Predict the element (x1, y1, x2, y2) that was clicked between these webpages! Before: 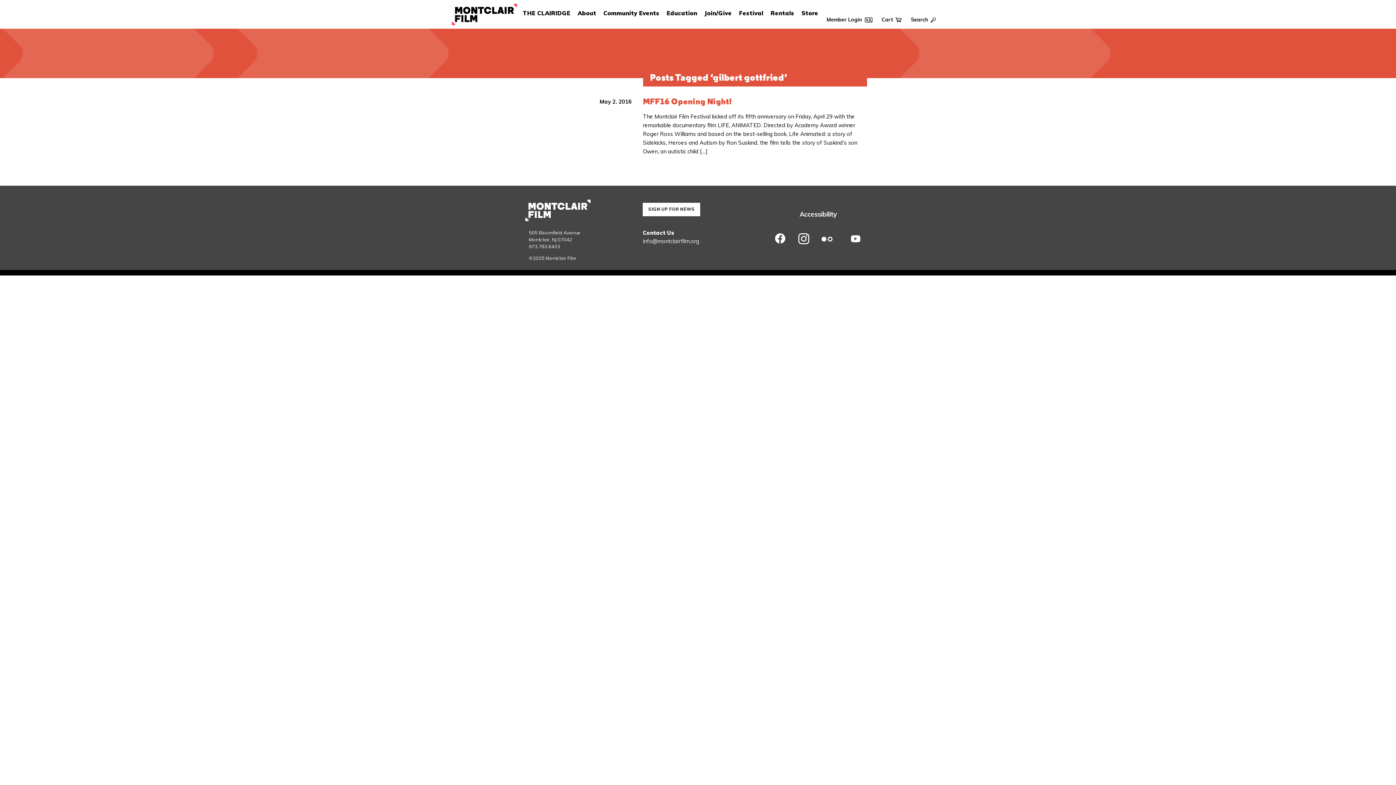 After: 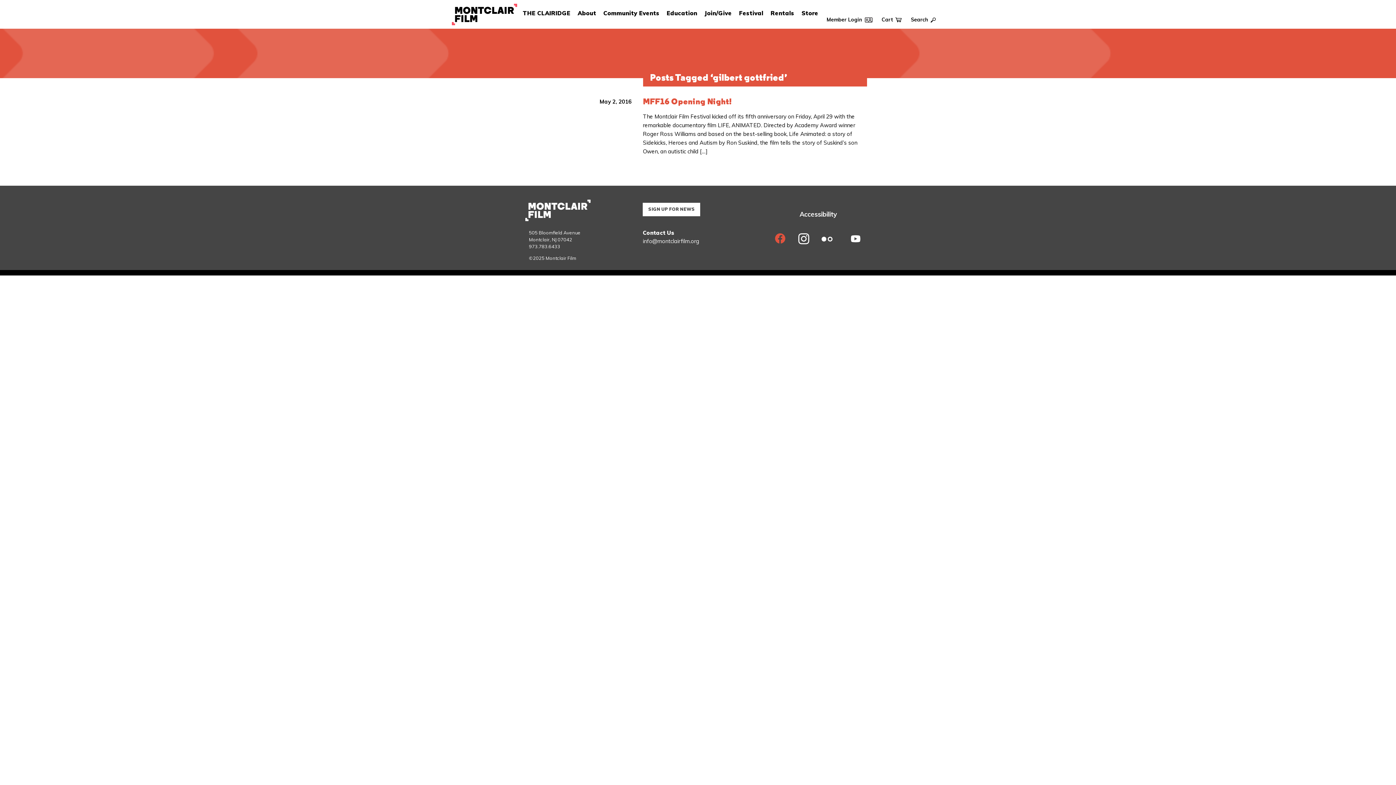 Action: bbox: (769, 230, 791, 247)